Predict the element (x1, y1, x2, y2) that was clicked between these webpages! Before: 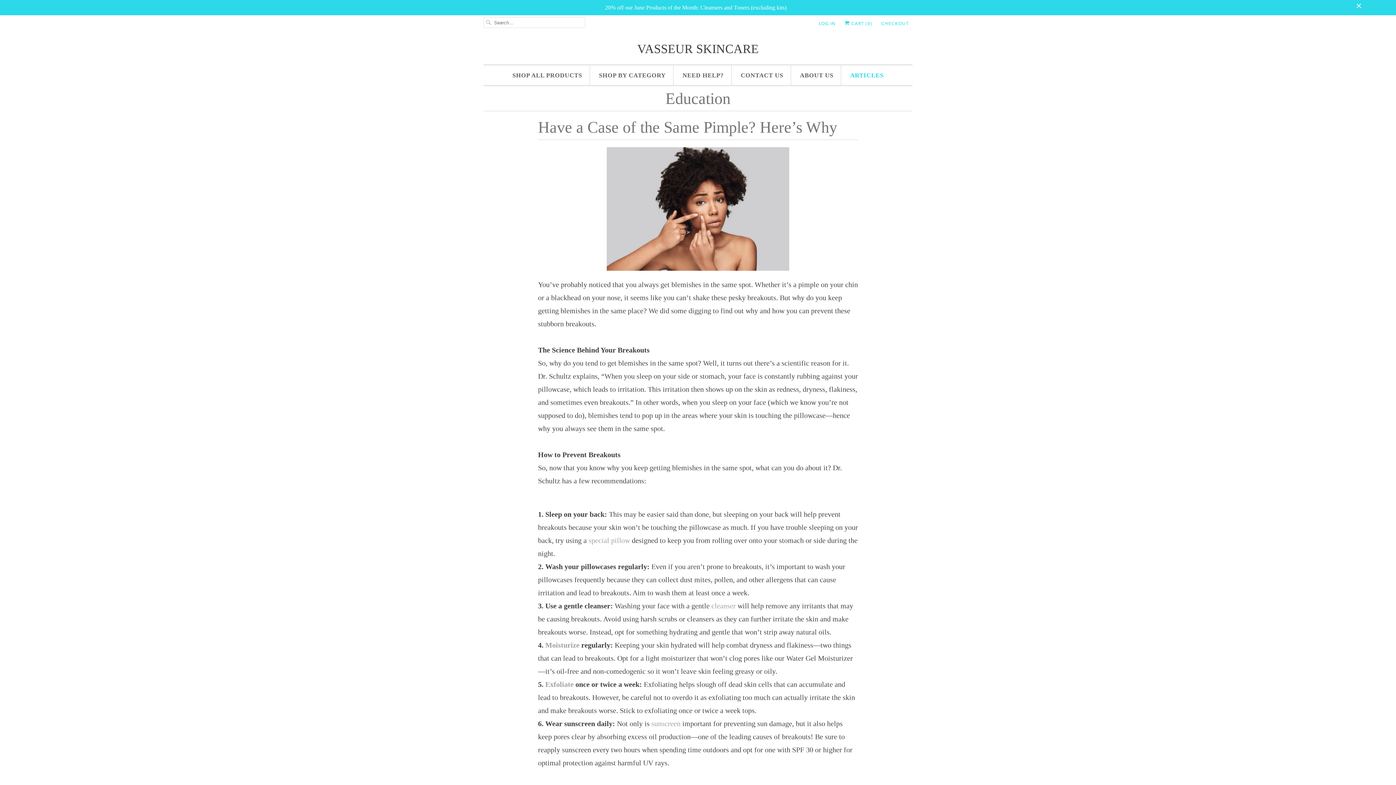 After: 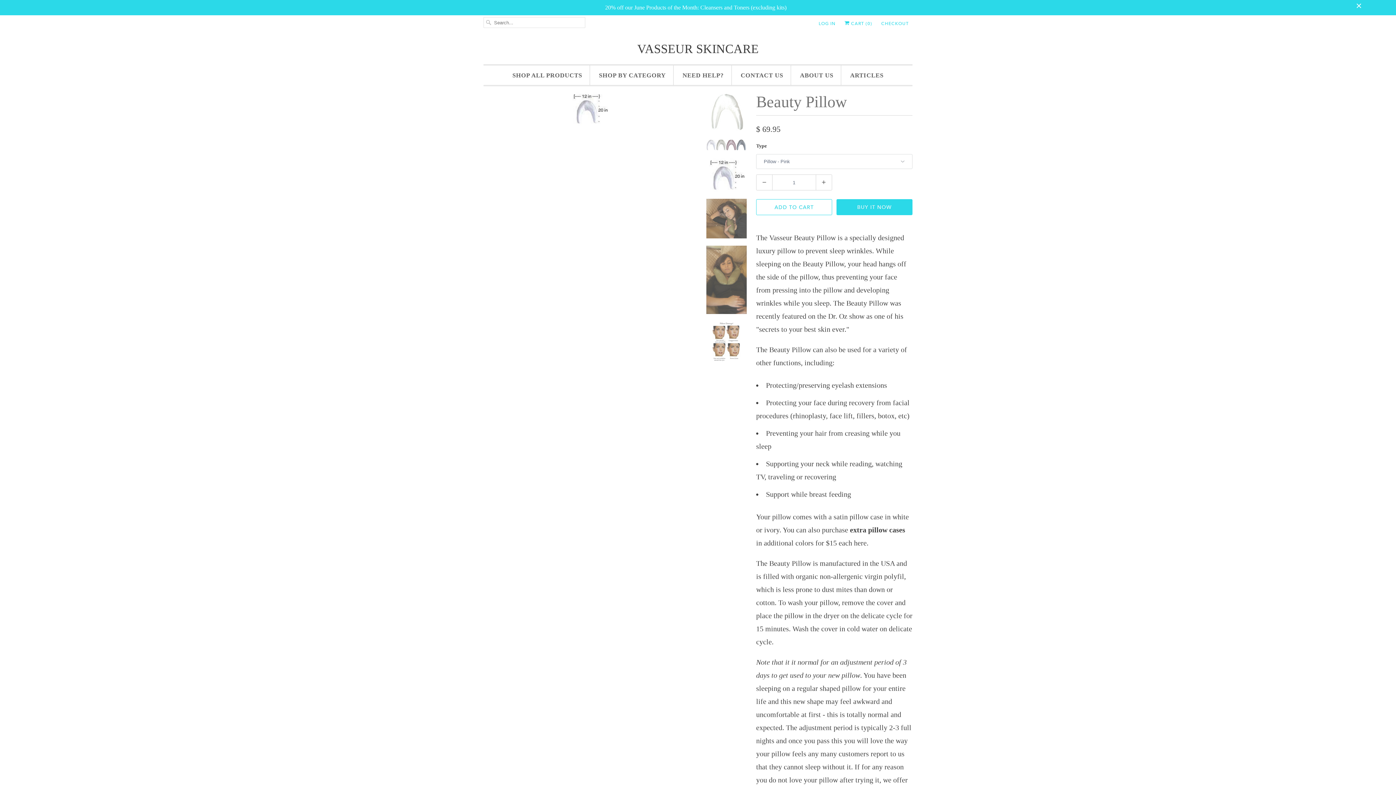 Action: bbox: (588, 536, 630, 544) label: special pillow